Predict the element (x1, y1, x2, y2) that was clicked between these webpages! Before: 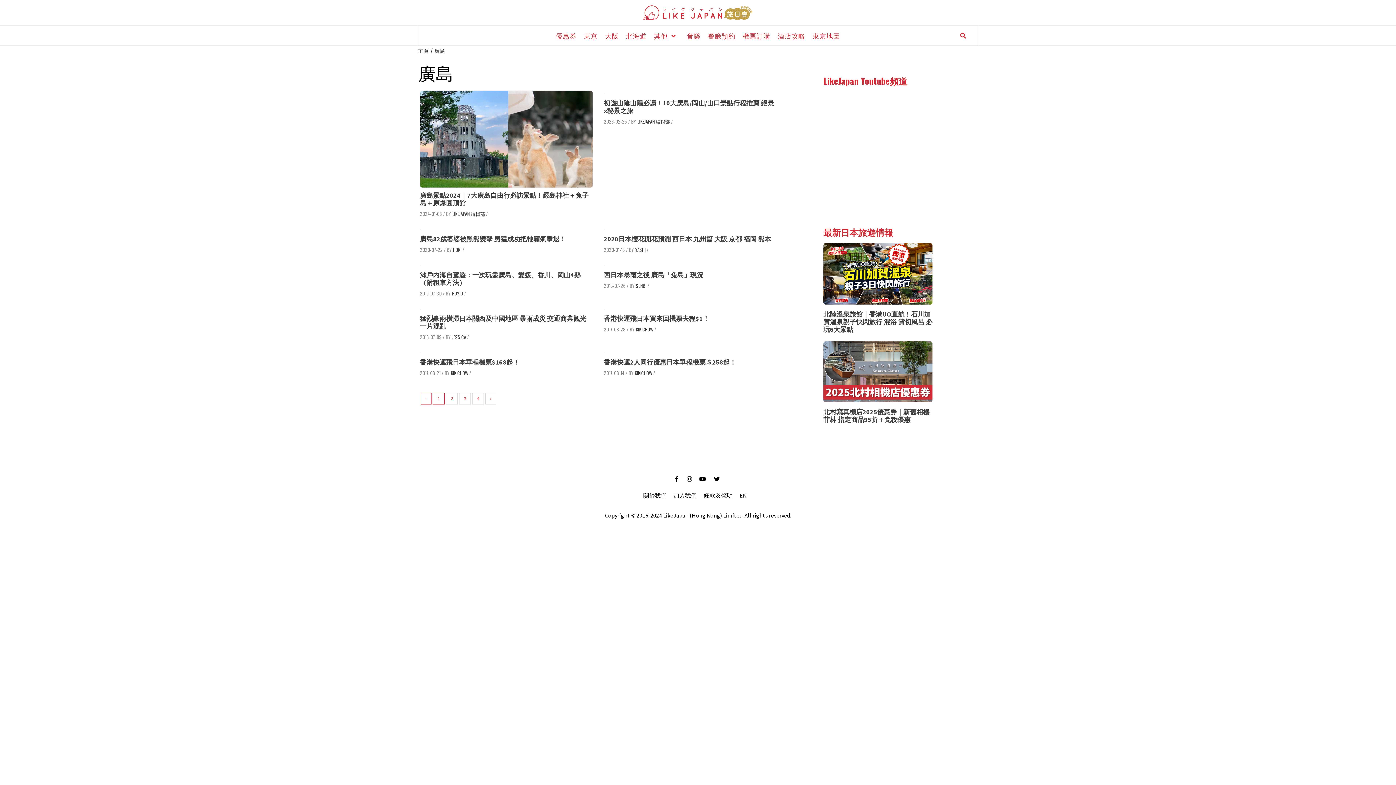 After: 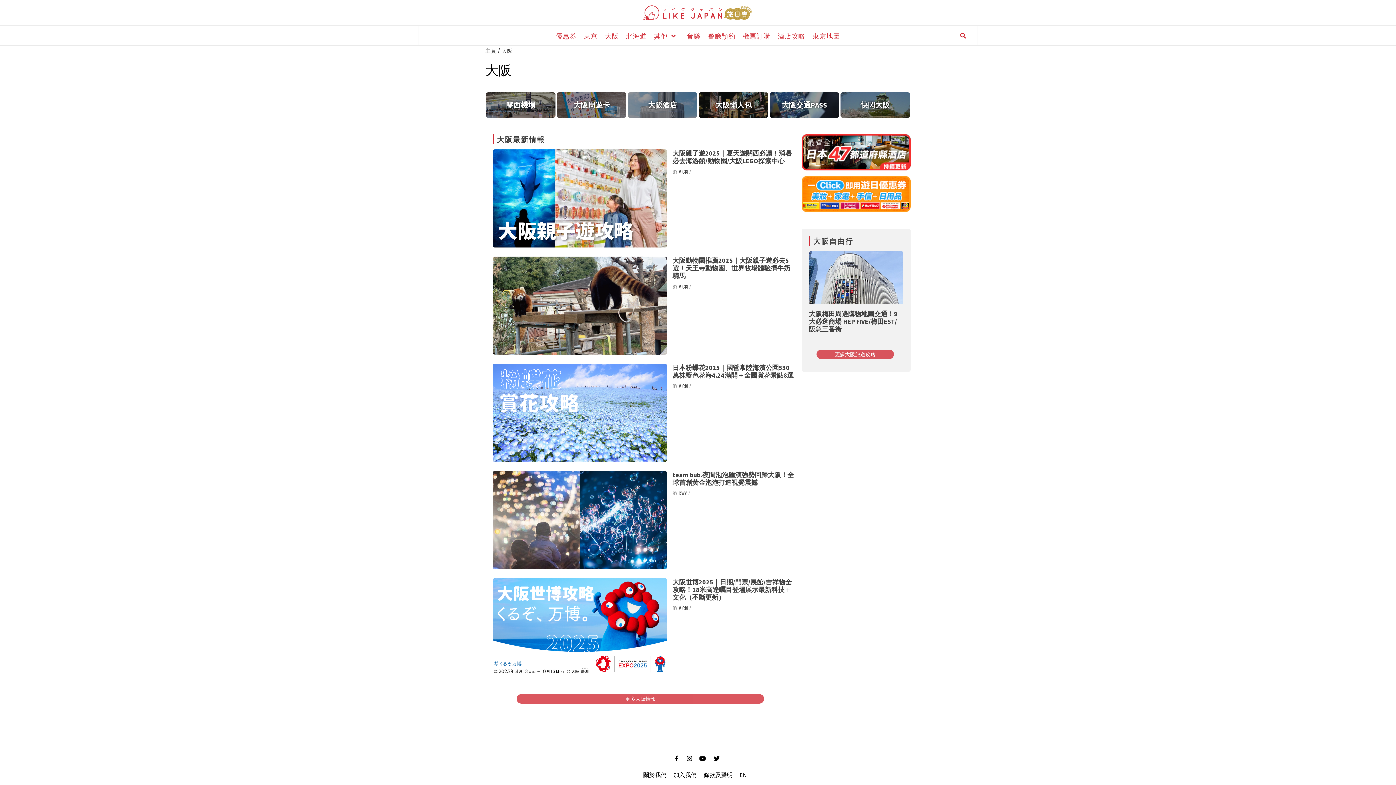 Action: bbox: (601, 25, 622, 45) label: 大阪